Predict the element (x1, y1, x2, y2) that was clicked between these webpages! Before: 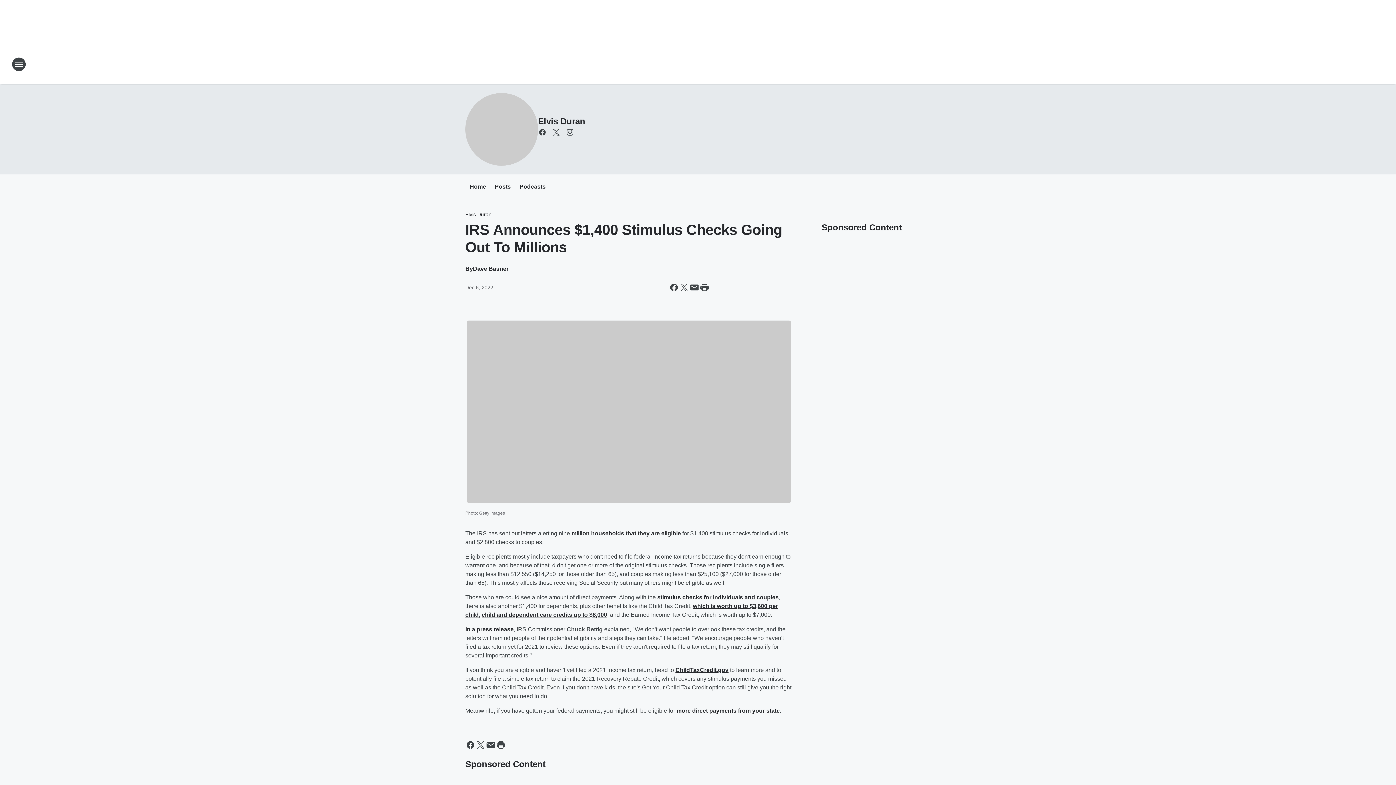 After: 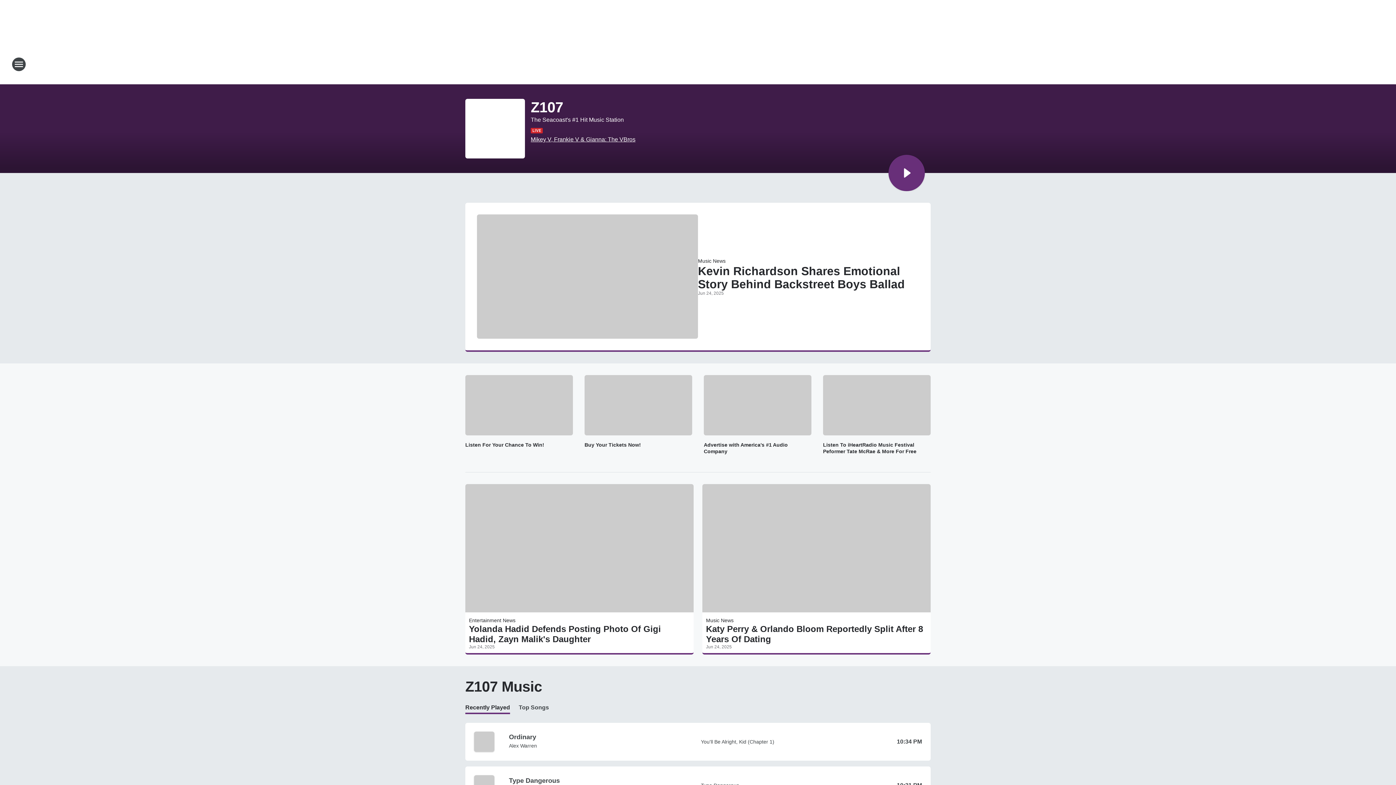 Action: bbox: (665, 52, 730, 76) label: Station Link